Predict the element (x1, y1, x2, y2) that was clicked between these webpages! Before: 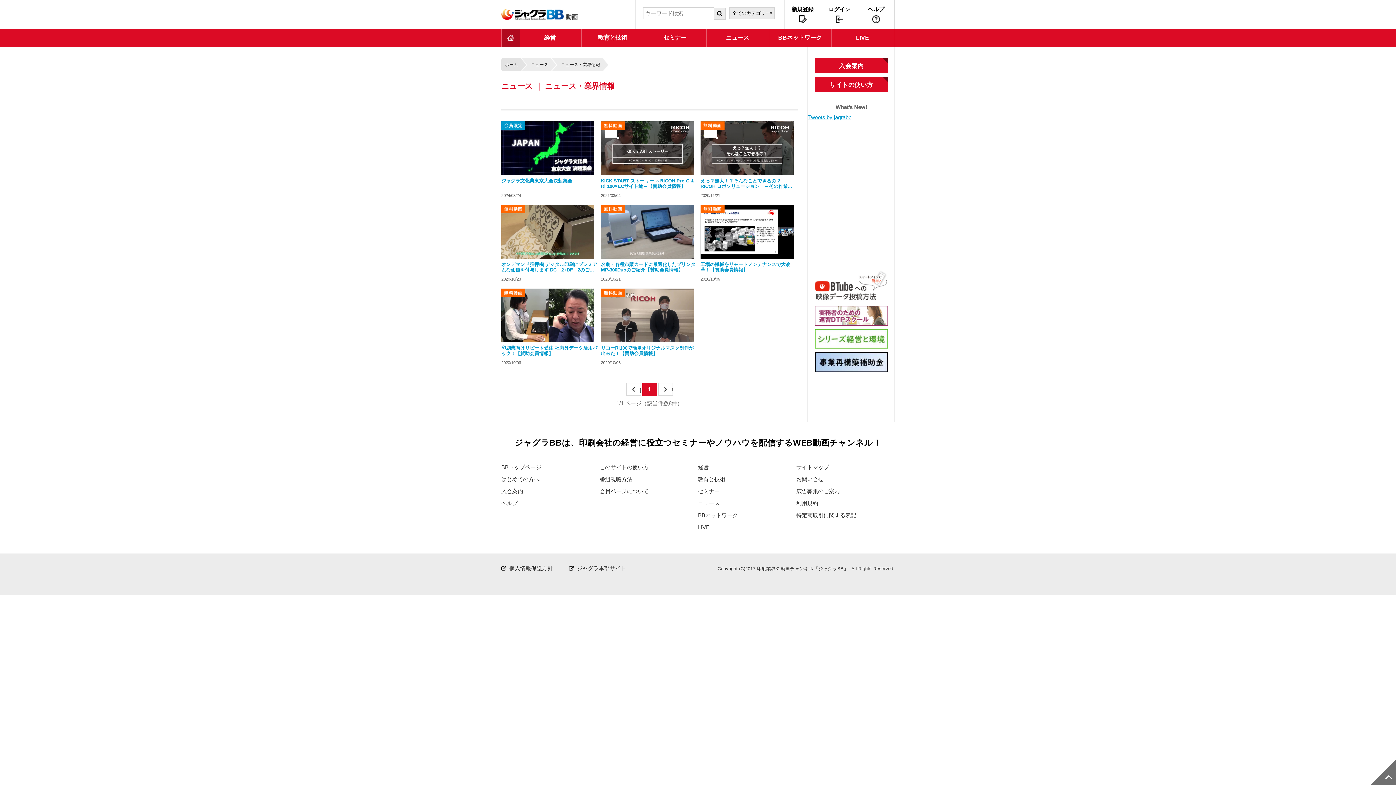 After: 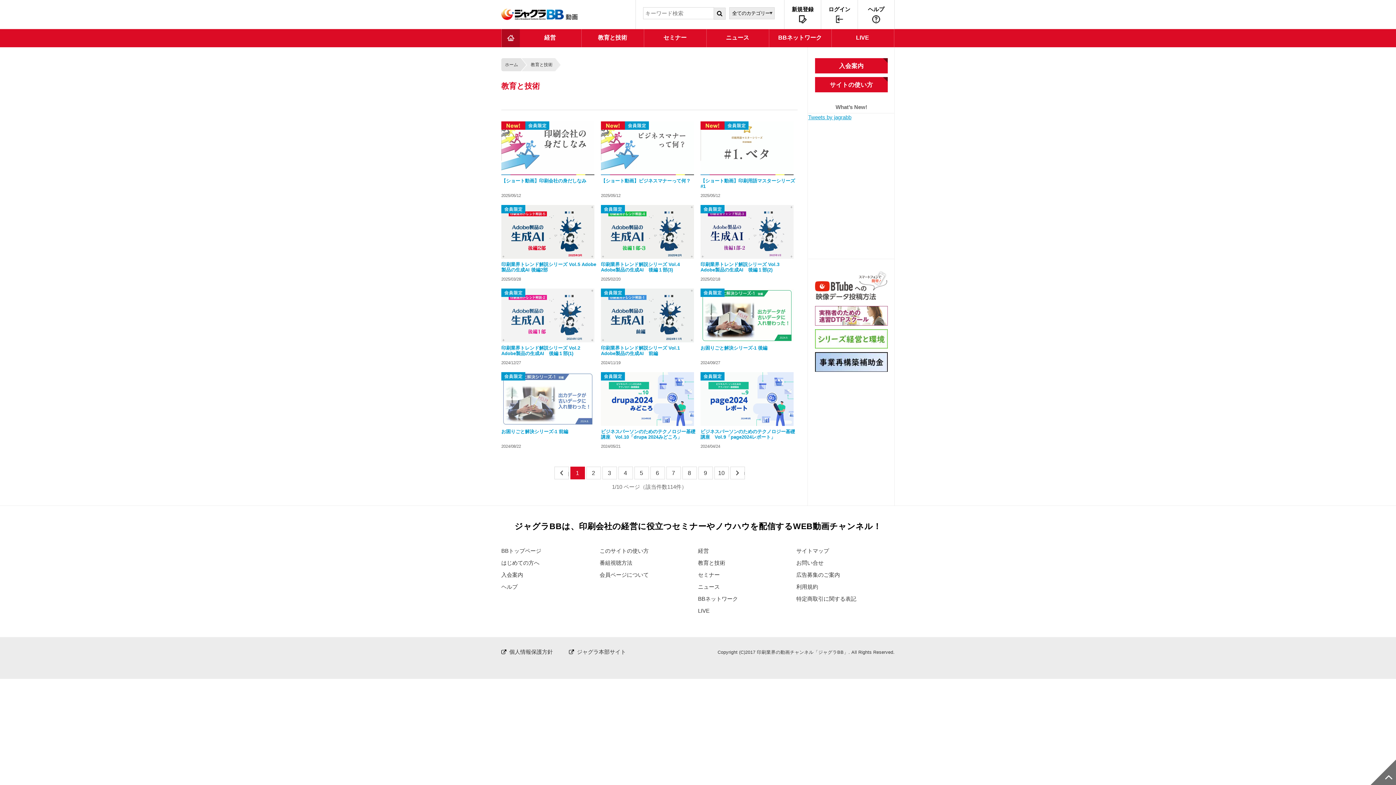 Action: bbox: (581, 29, 643, 47) label: 教育と技術